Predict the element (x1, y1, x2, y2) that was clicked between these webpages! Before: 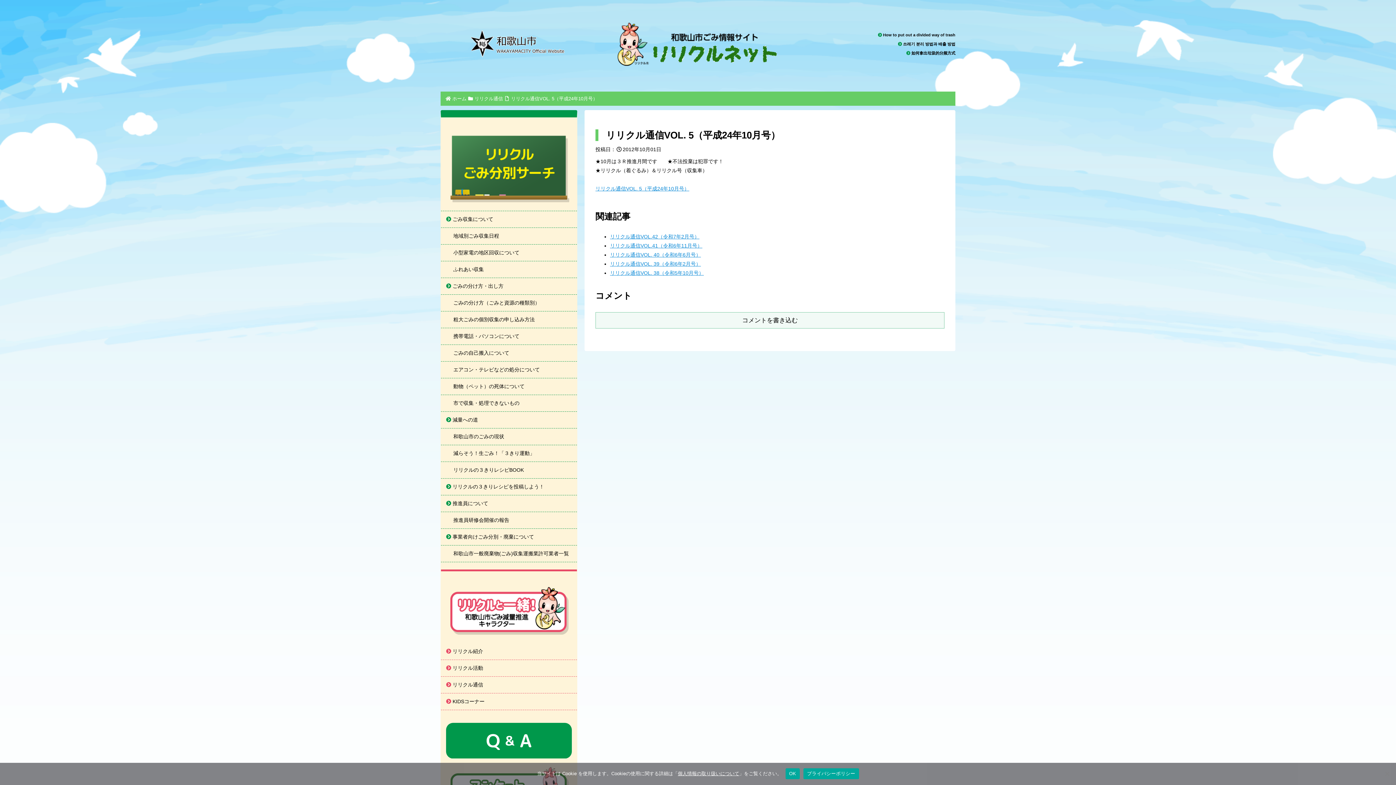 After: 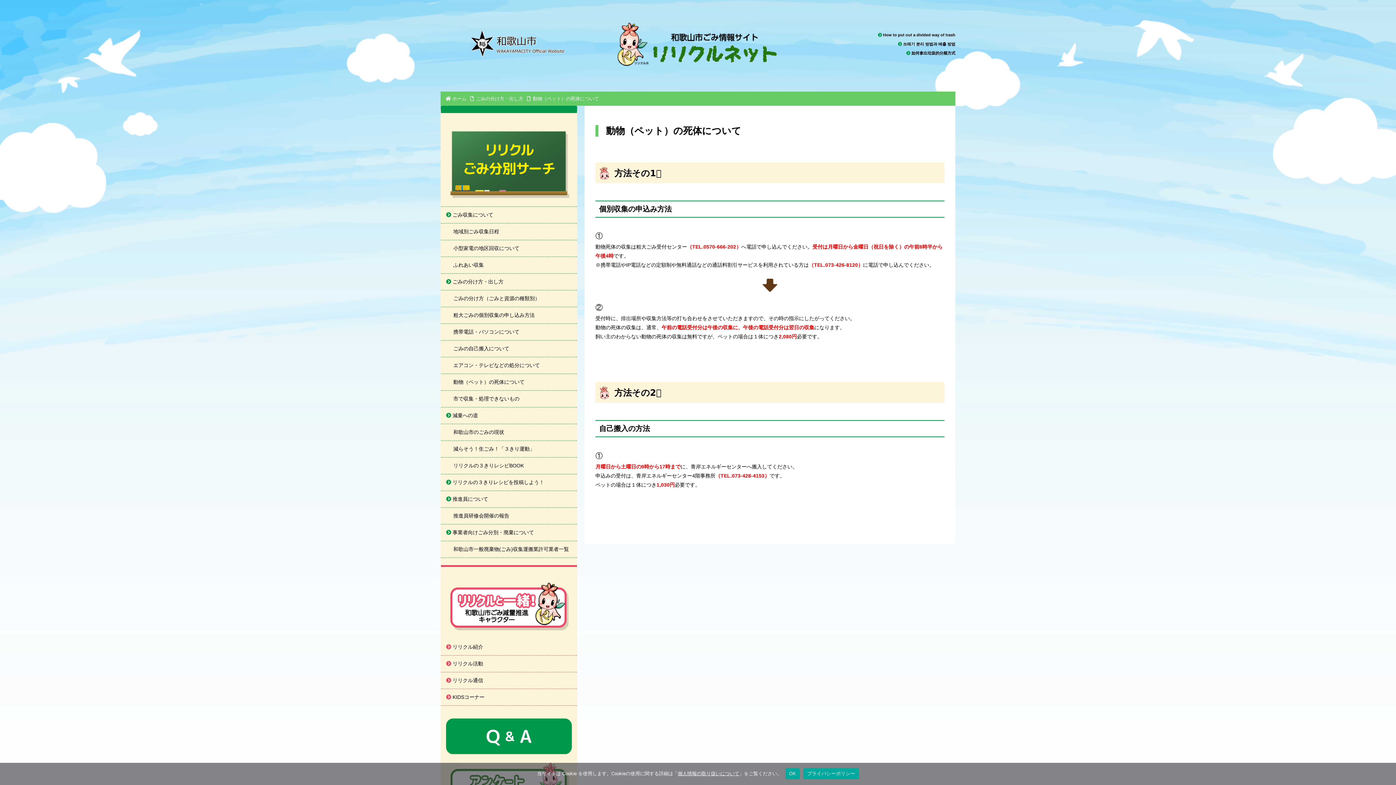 Action: label: 動物（ペット）の死体について bbox: (441, 378, 577, 395)